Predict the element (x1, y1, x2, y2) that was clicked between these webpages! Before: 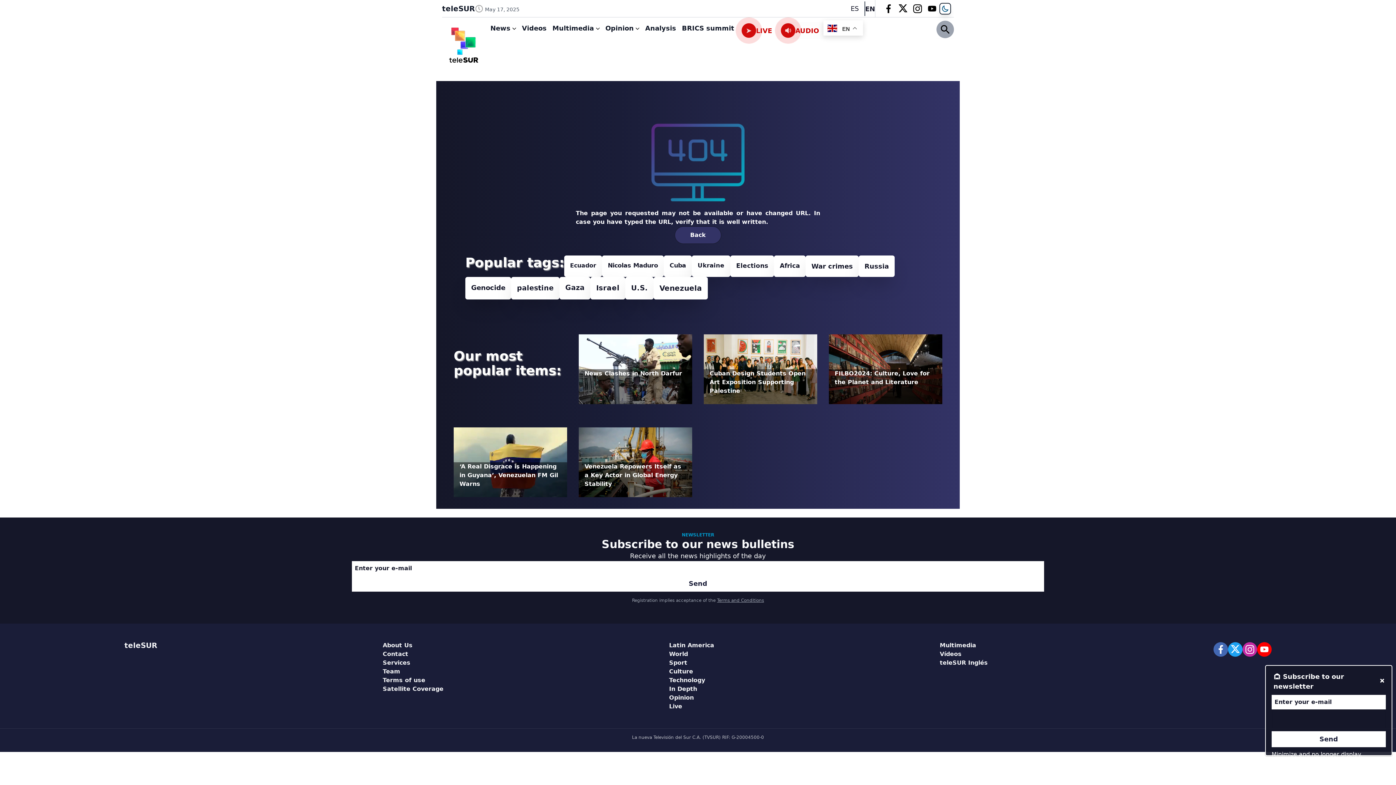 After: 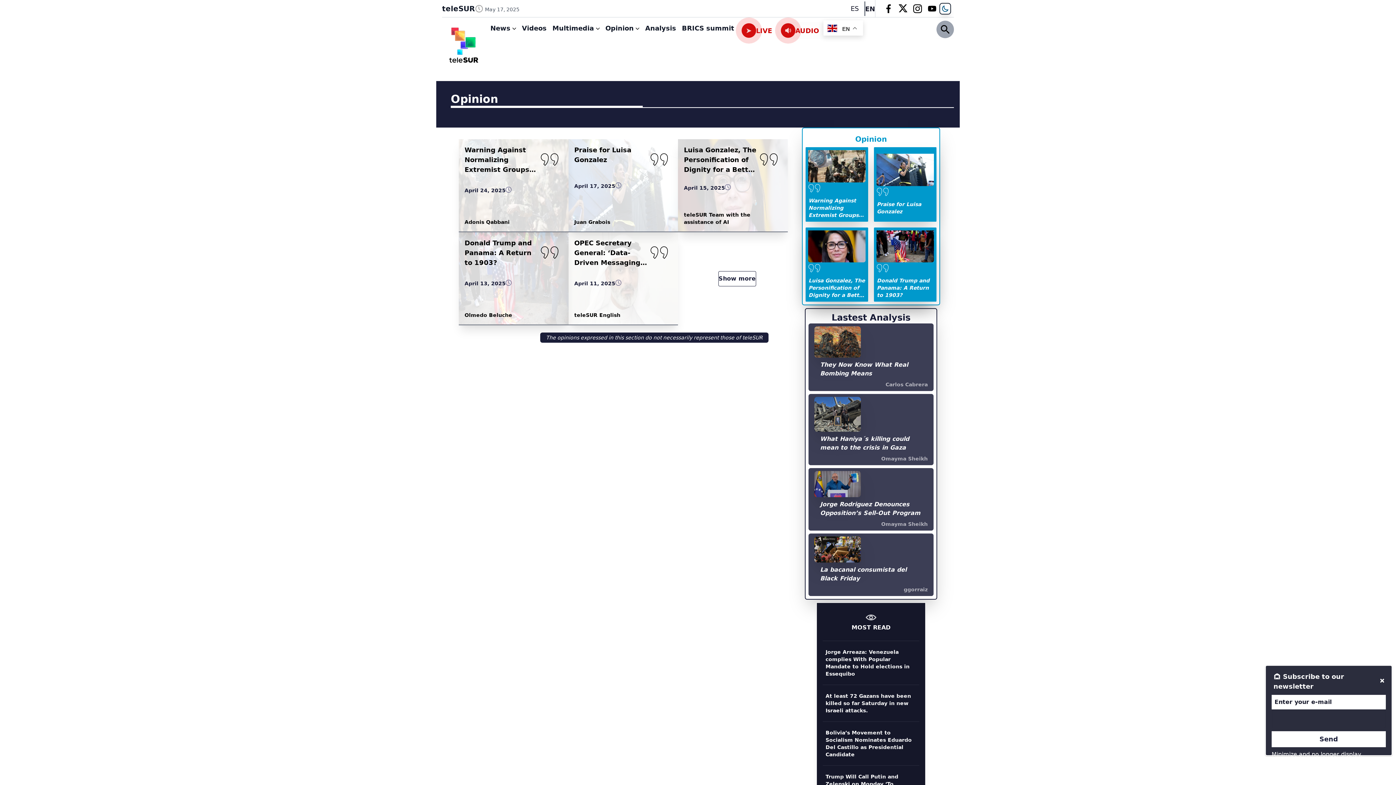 Action: bbox: (669, 694, 693, 701) label: Opinion